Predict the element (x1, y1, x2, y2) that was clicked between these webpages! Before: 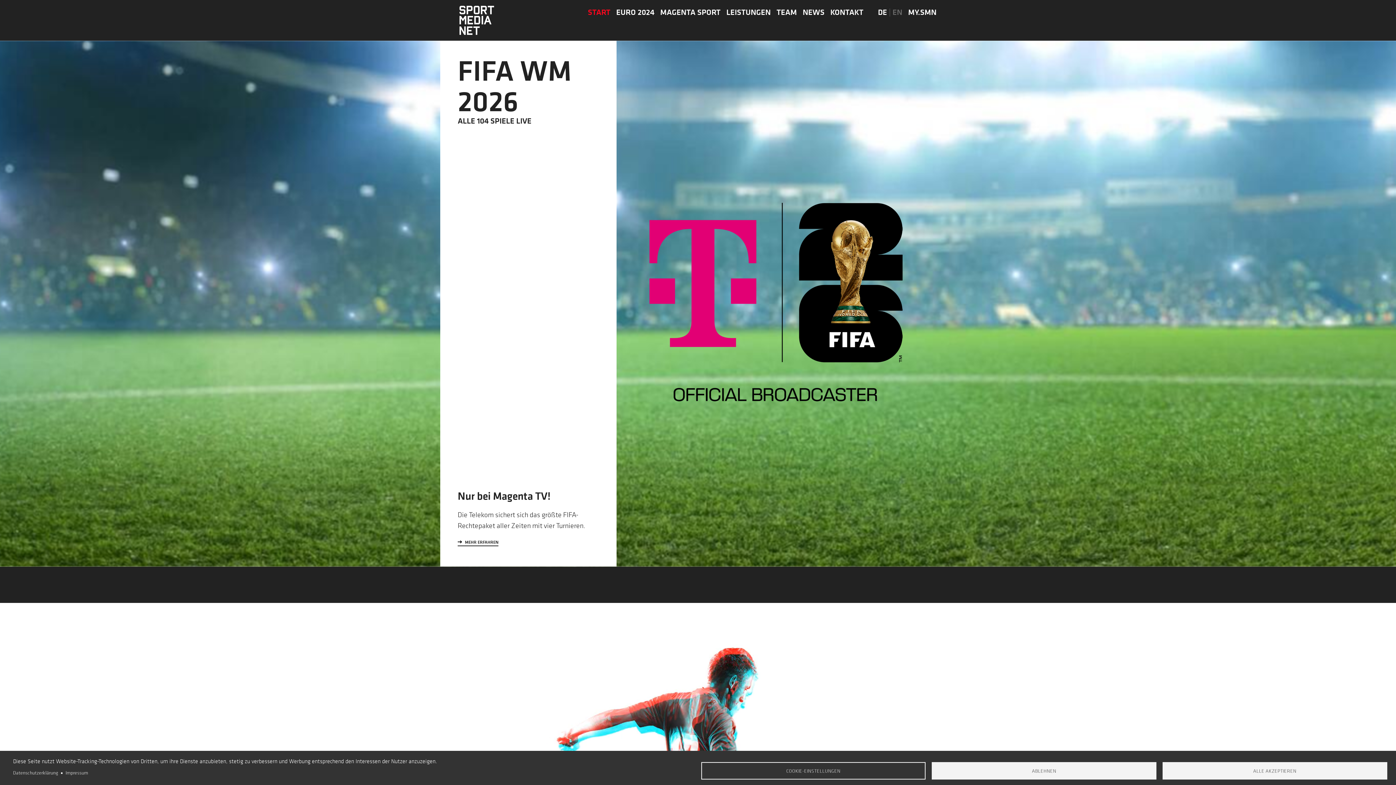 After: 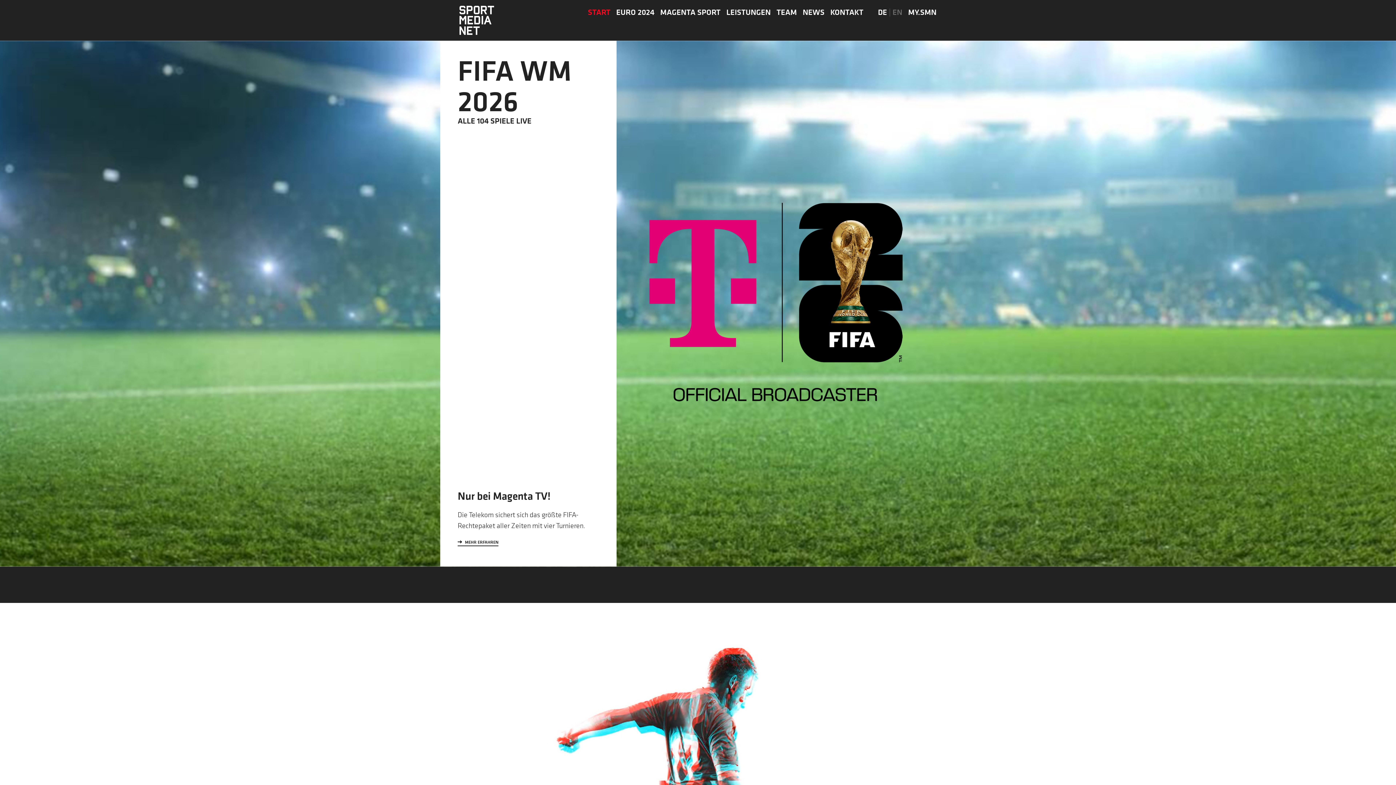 Action: label: ABLEHNEN bbox: (932, 762, 1156, 780)